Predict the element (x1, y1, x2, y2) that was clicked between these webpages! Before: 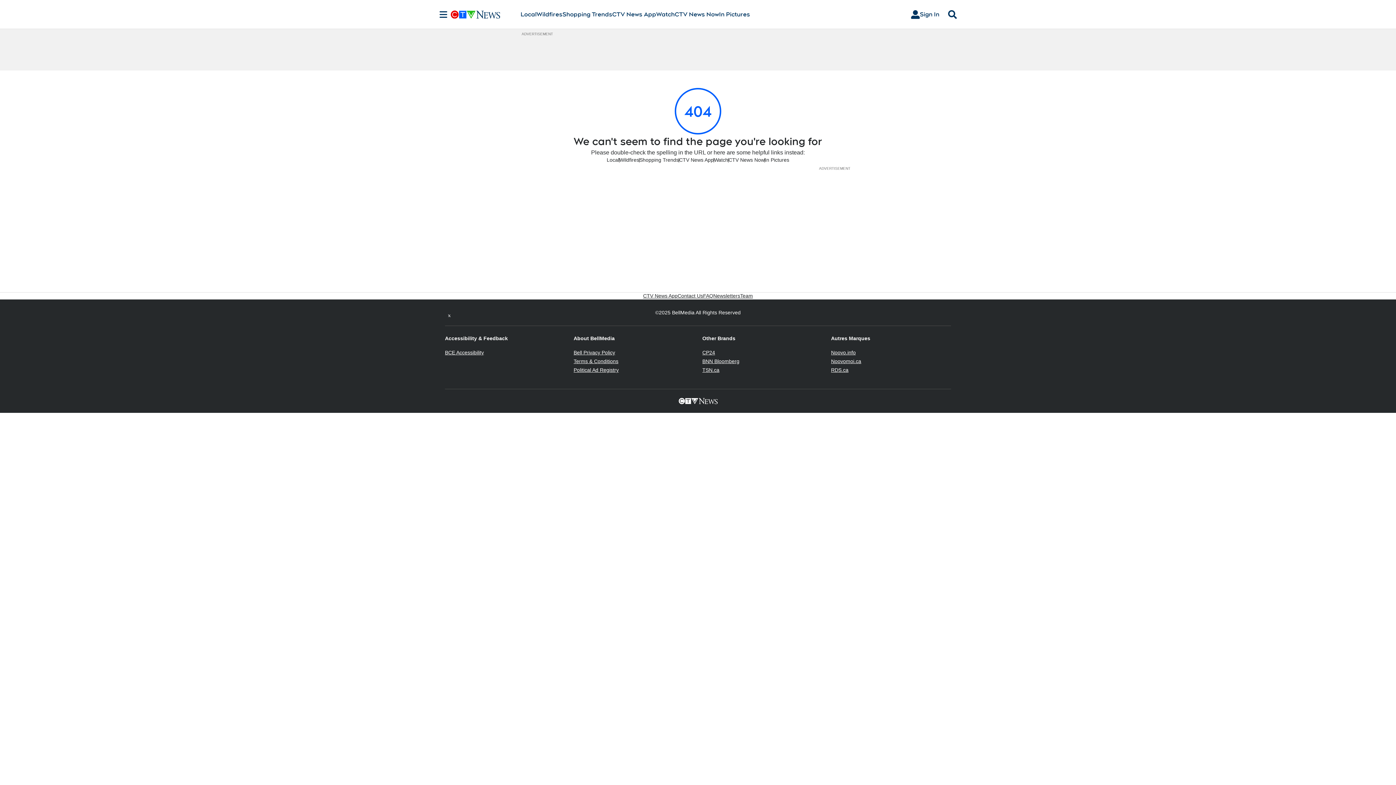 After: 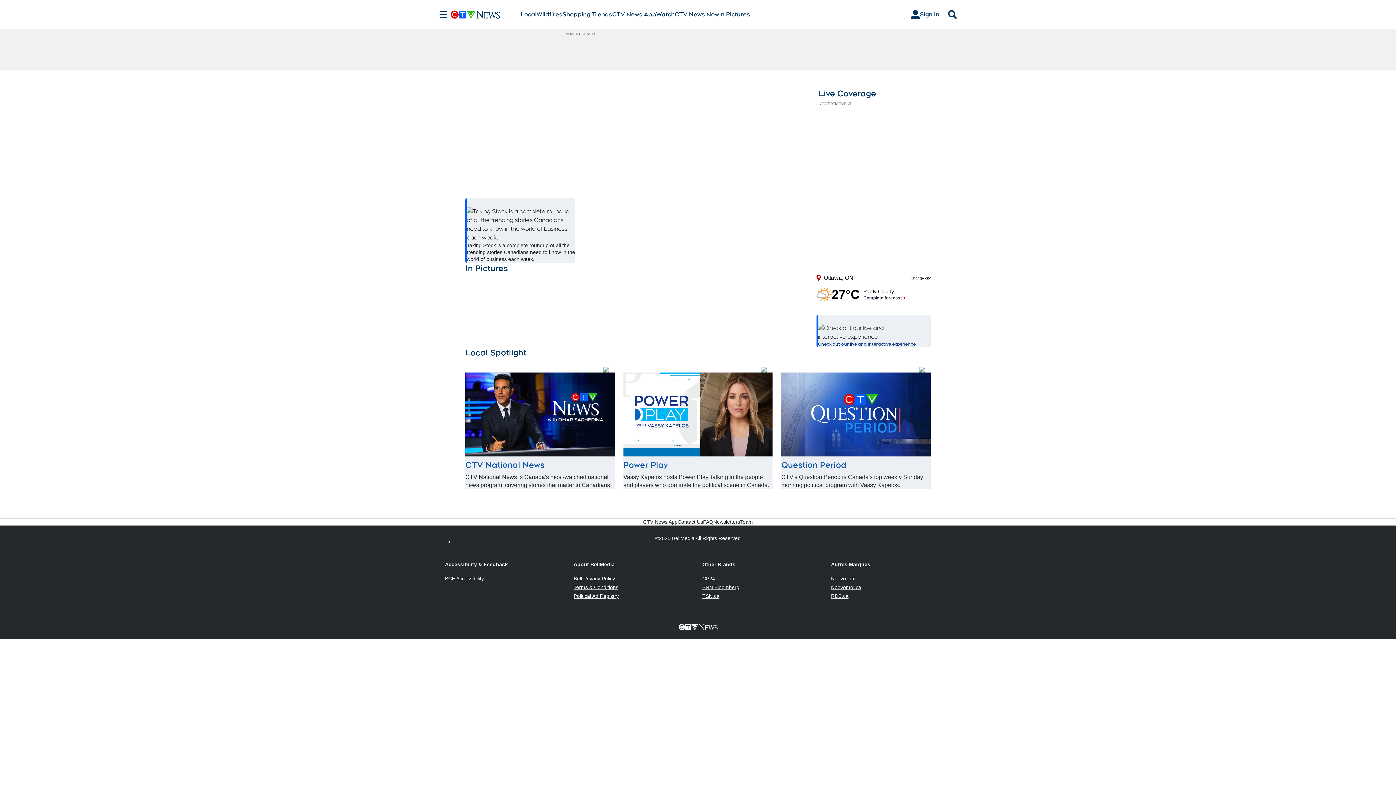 Action: bbox: (450, 10, 520, 18)